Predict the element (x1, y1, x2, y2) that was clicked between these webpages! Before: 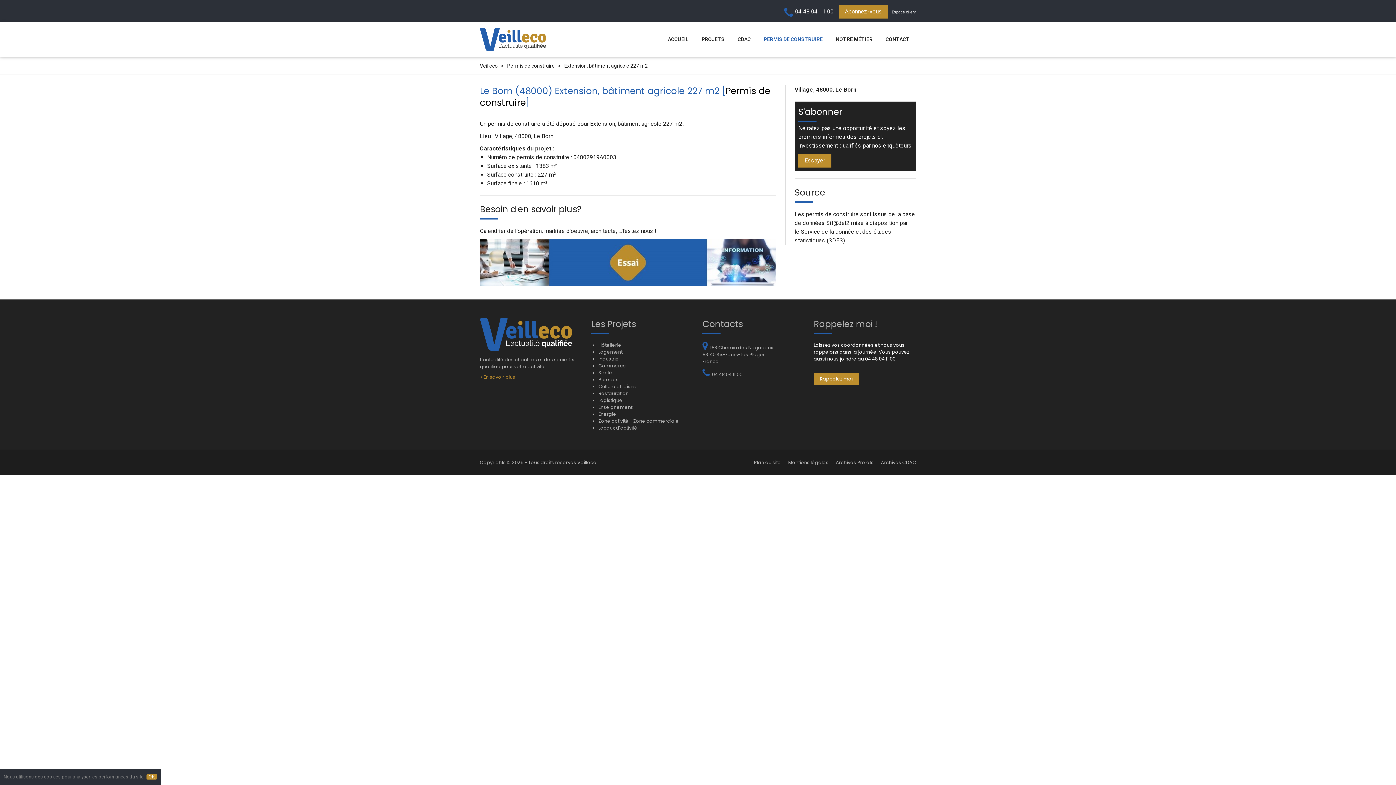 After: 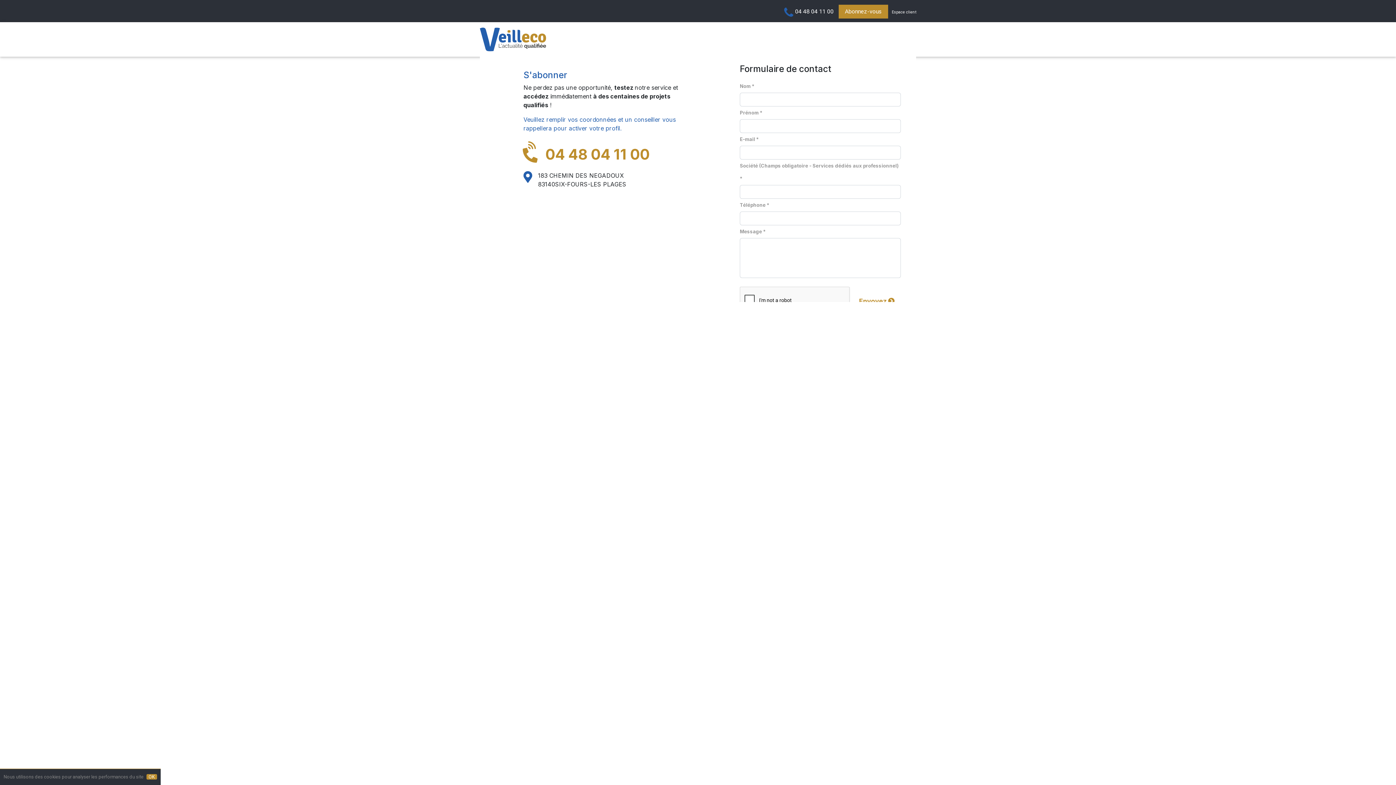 Action: bbox: (480, 280, 776, 287)